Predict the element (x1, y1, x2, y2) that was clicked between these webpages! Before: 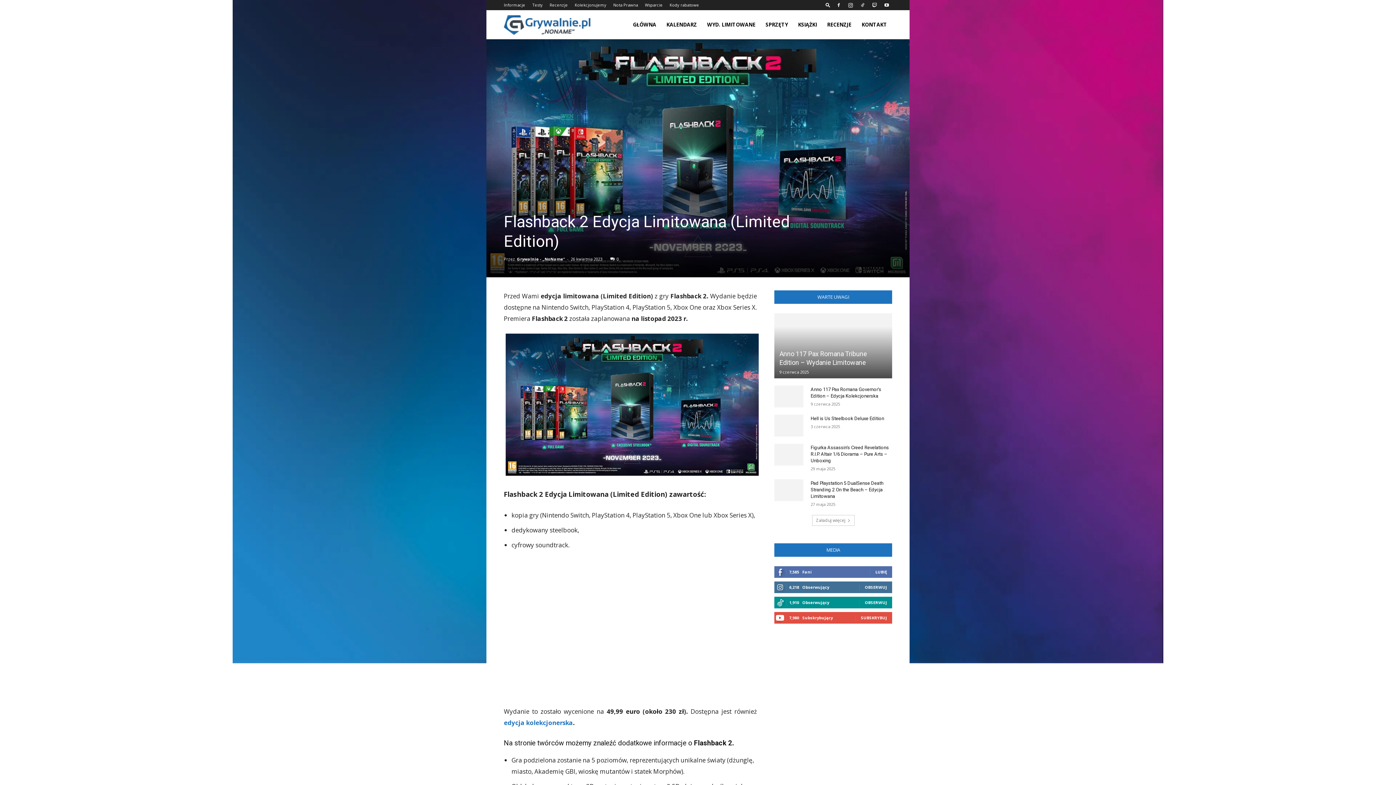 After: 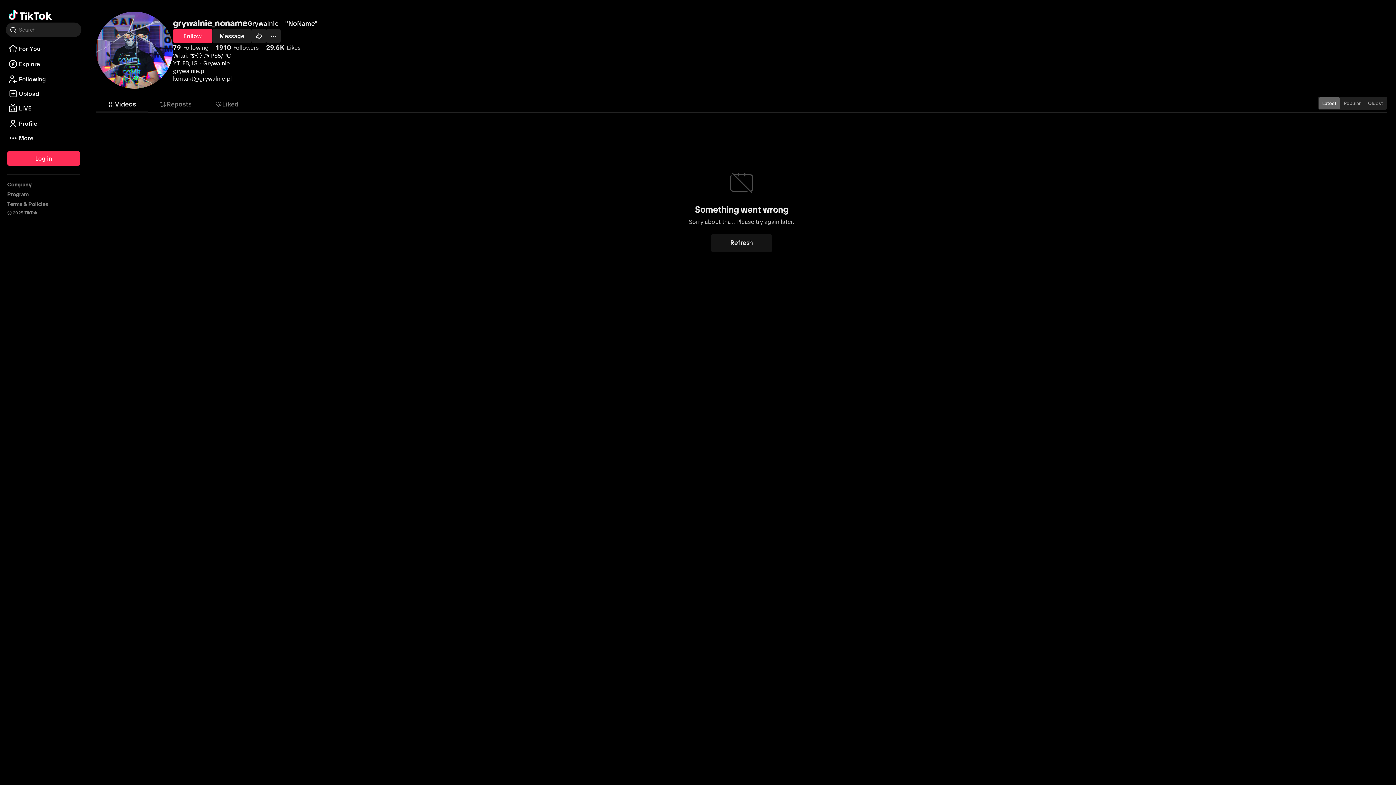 Action: label: OBSERWUJ bbox: (865, 599, 887, 605)